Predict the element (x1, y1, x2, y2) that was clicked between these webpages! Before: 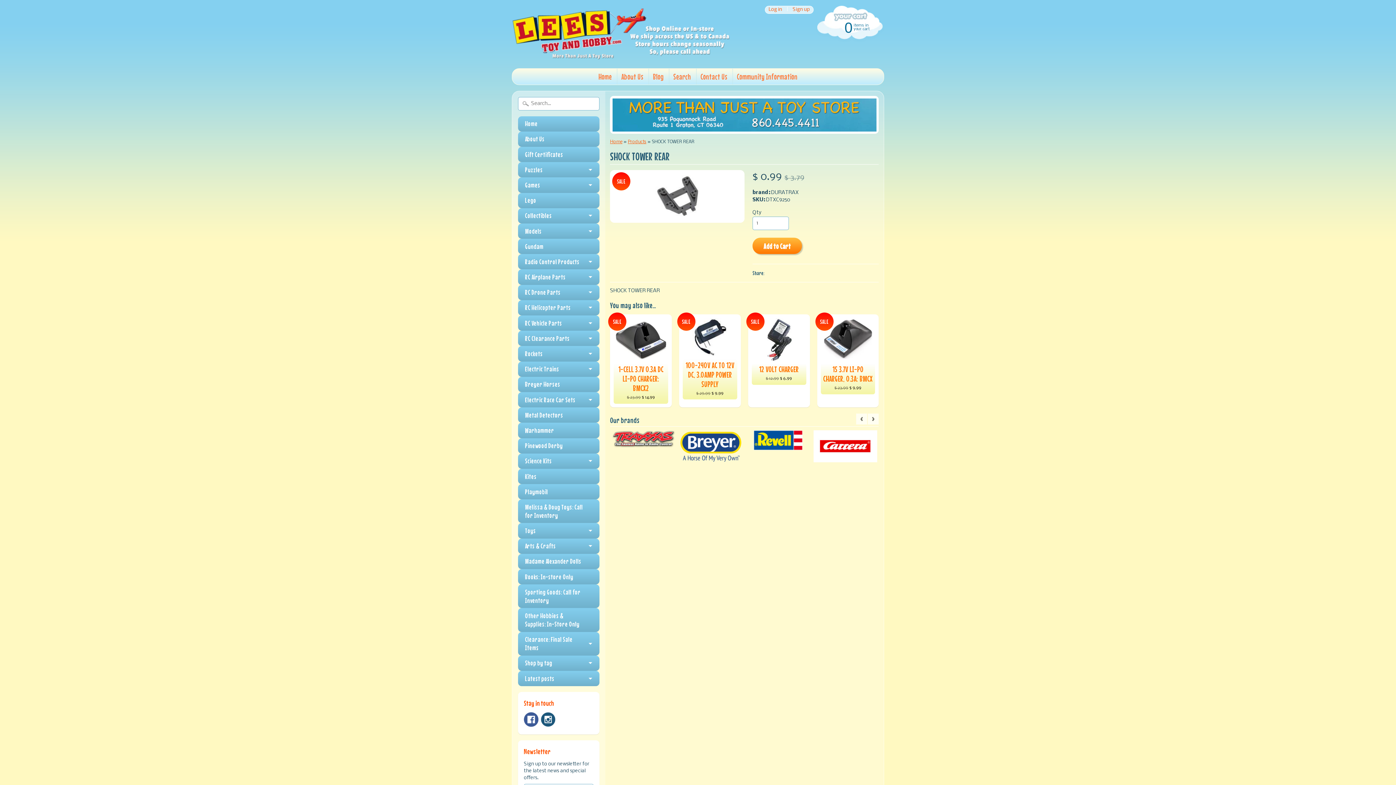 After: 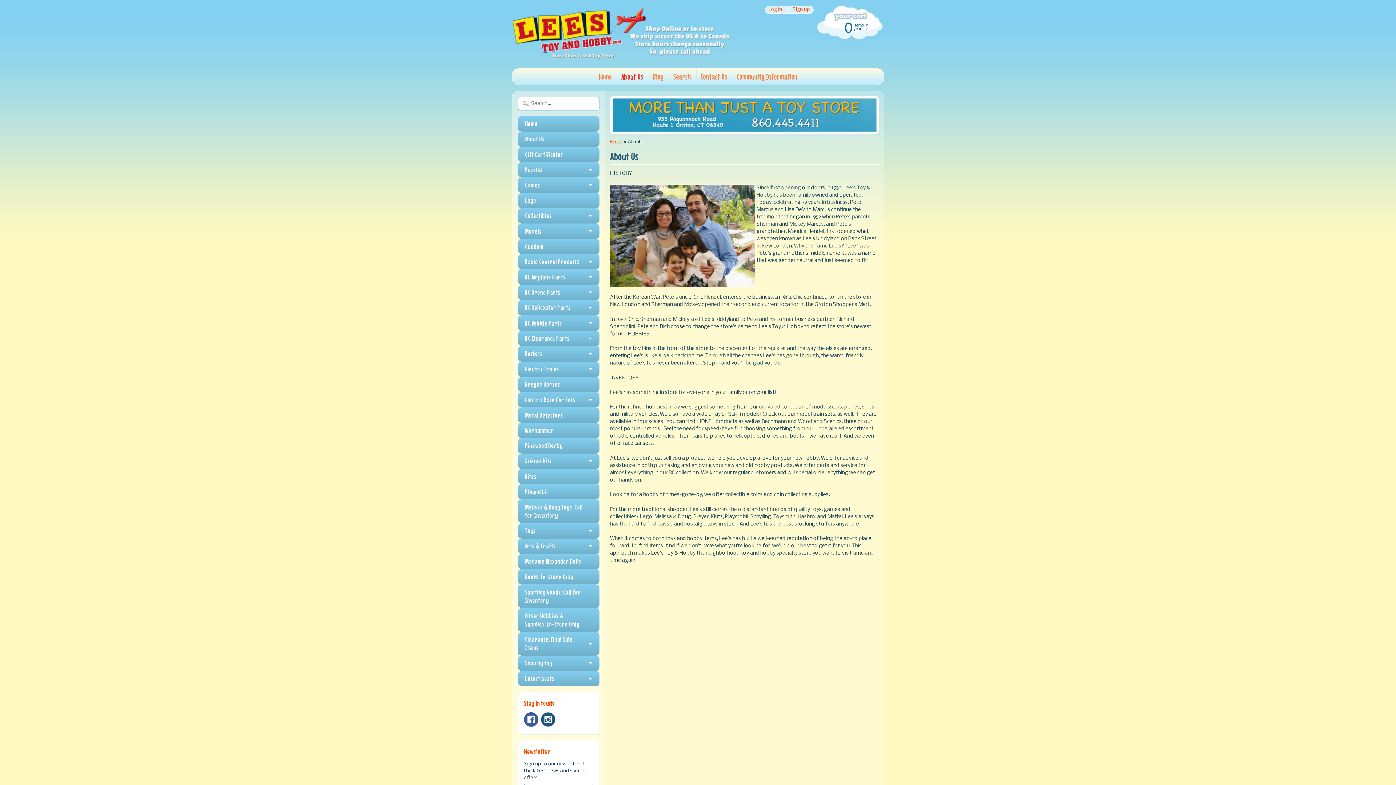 Action: bbox: (612, 124, 876, 130)